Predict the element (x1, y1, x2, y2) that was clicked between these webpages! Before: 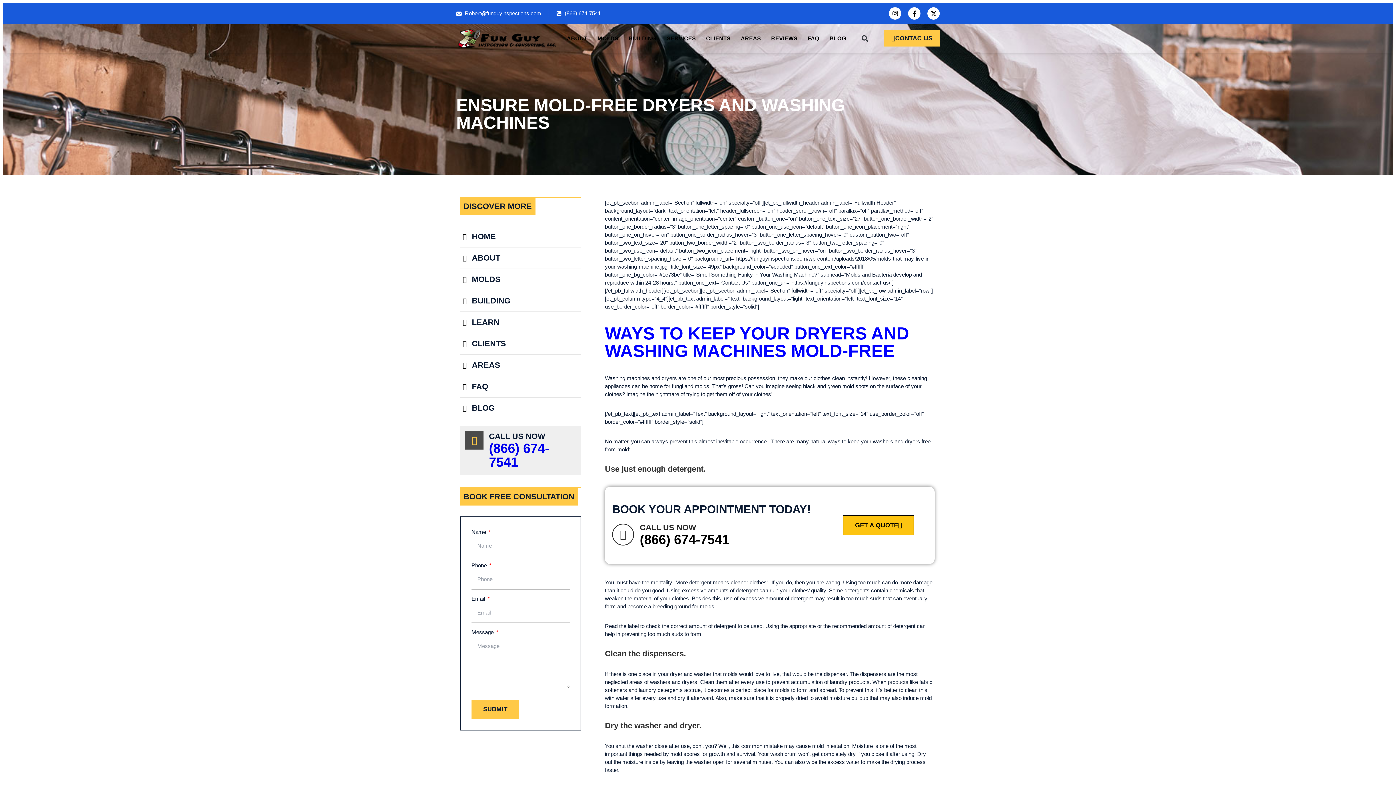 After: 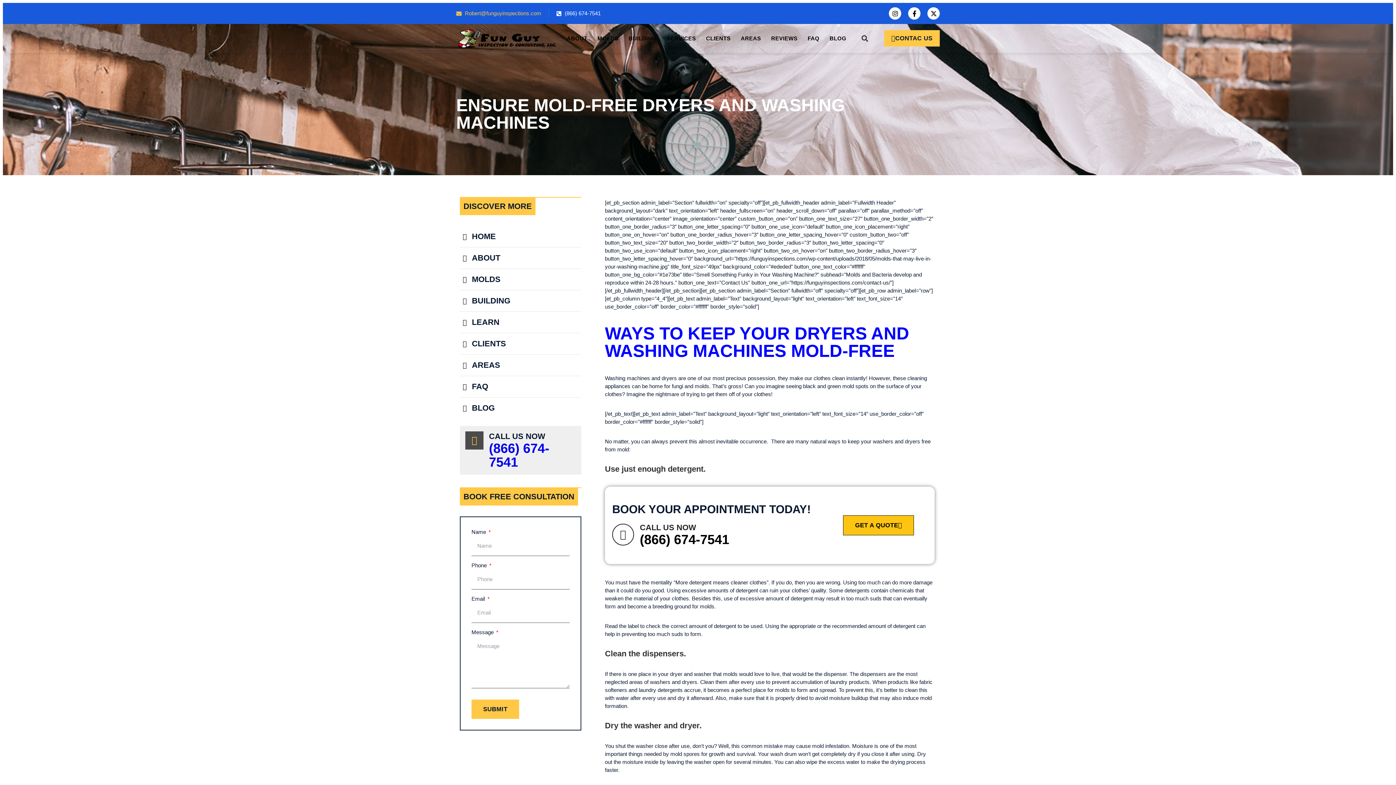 Action: label: Robert@funguyinspections.com bbox: (456, 9, 541, 17)